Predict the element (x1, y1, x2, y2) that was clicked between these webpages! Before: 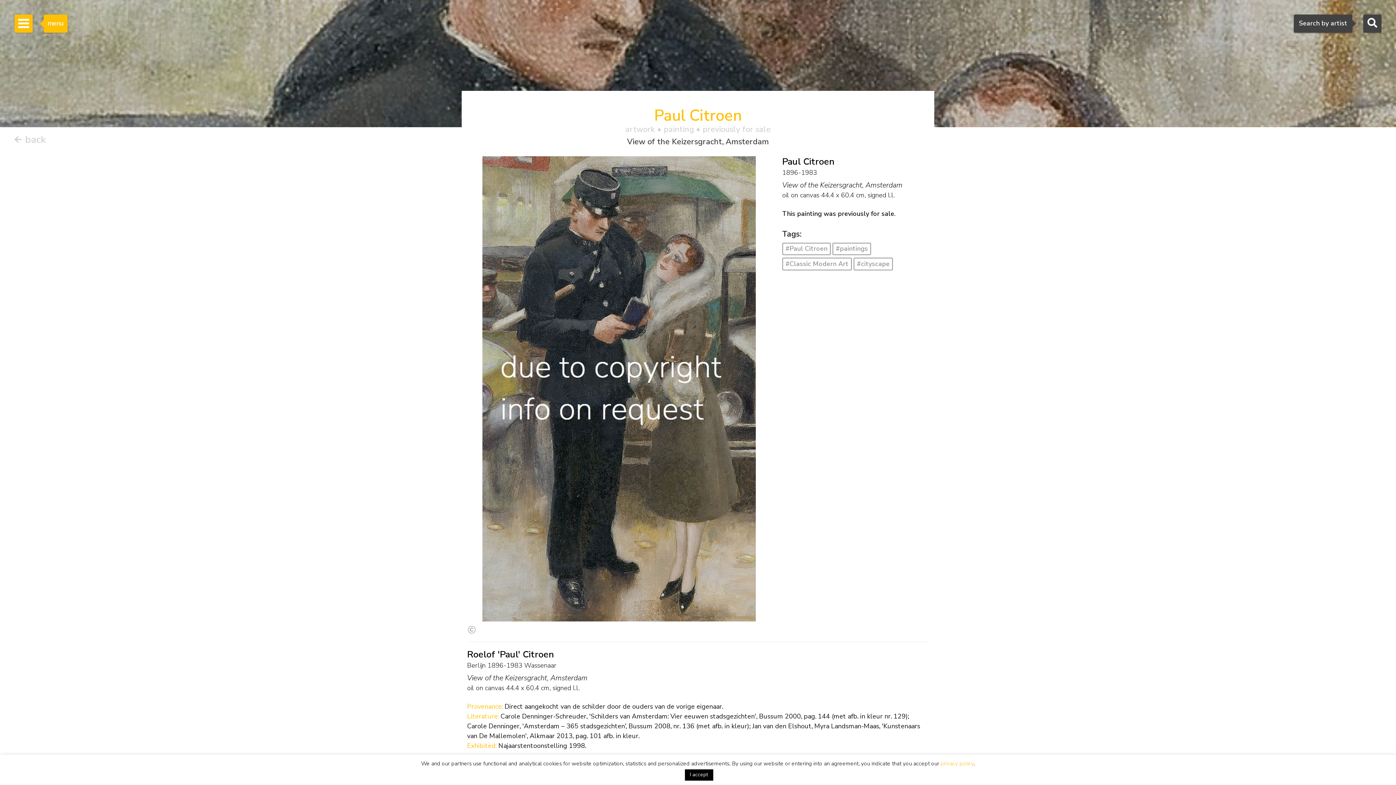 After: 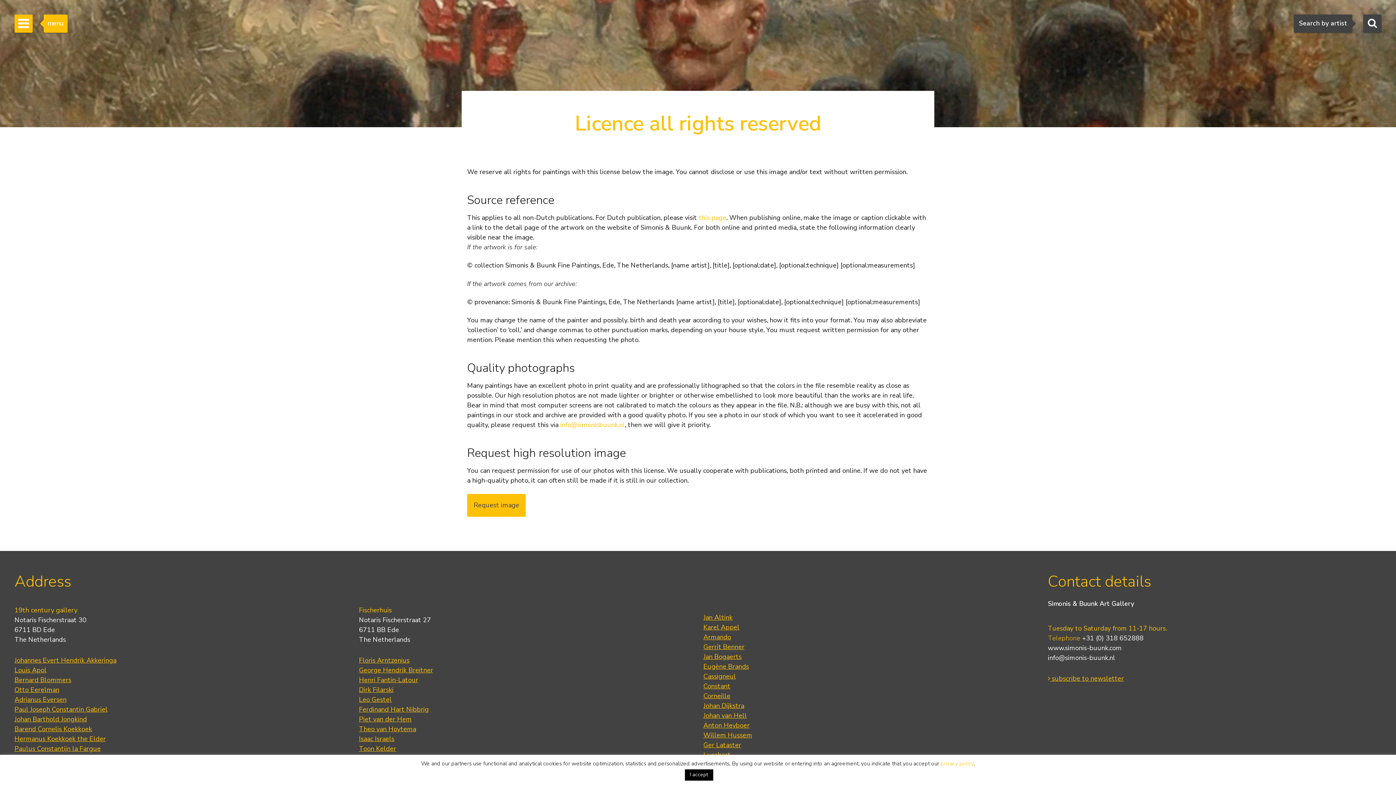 Action: bbox: (467, 625, 476, 634)